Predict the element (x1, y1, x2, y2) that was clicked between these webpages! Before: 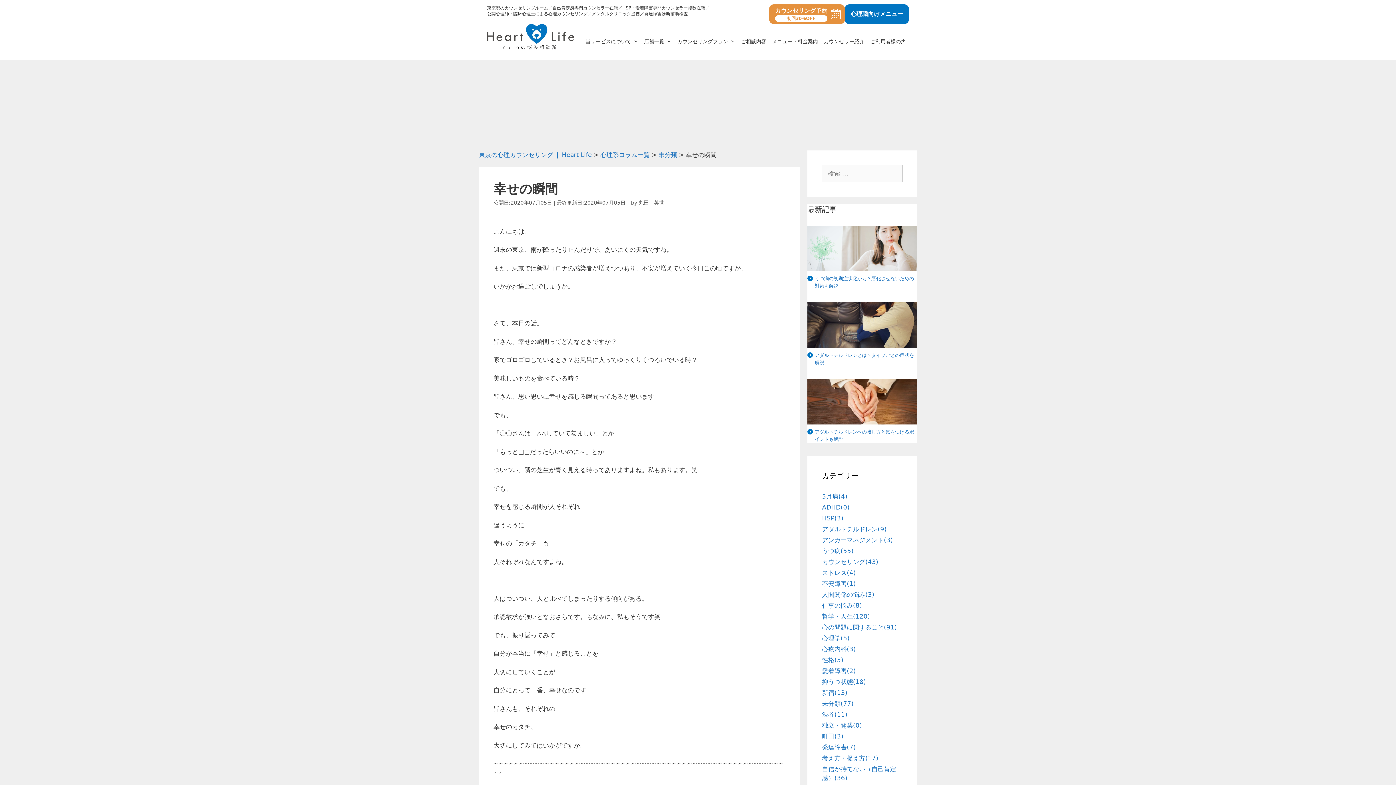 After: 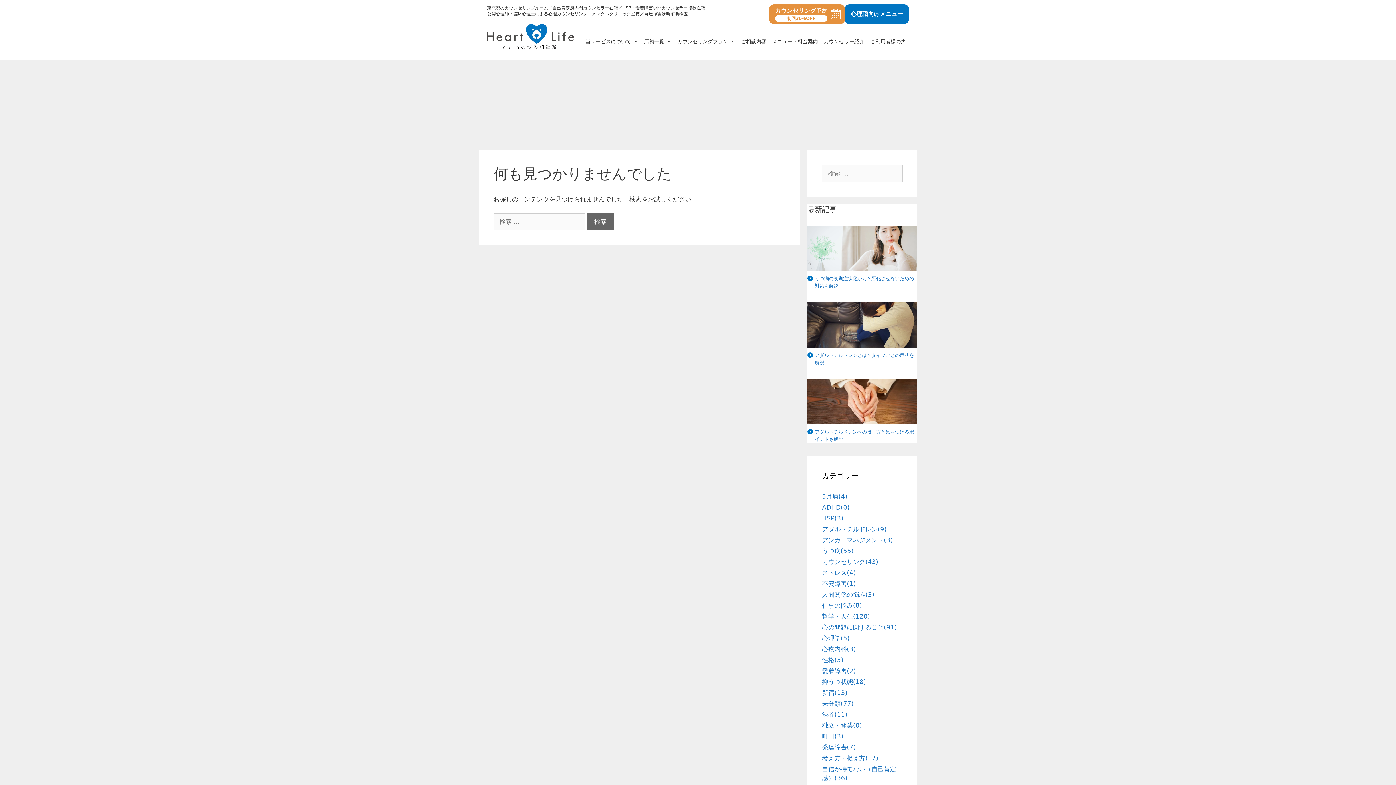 Action: bbox: (822, 733, 843, 740) label: 町田(3)